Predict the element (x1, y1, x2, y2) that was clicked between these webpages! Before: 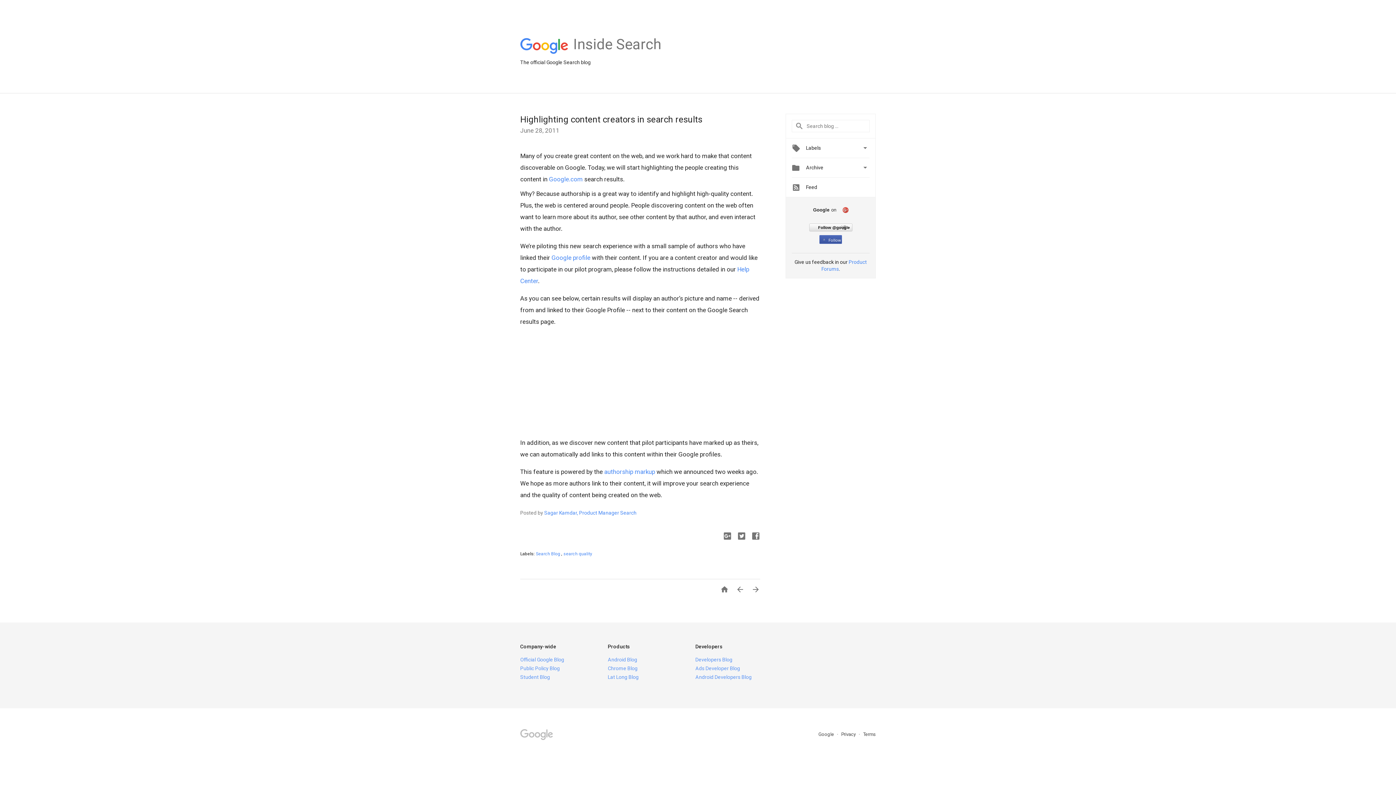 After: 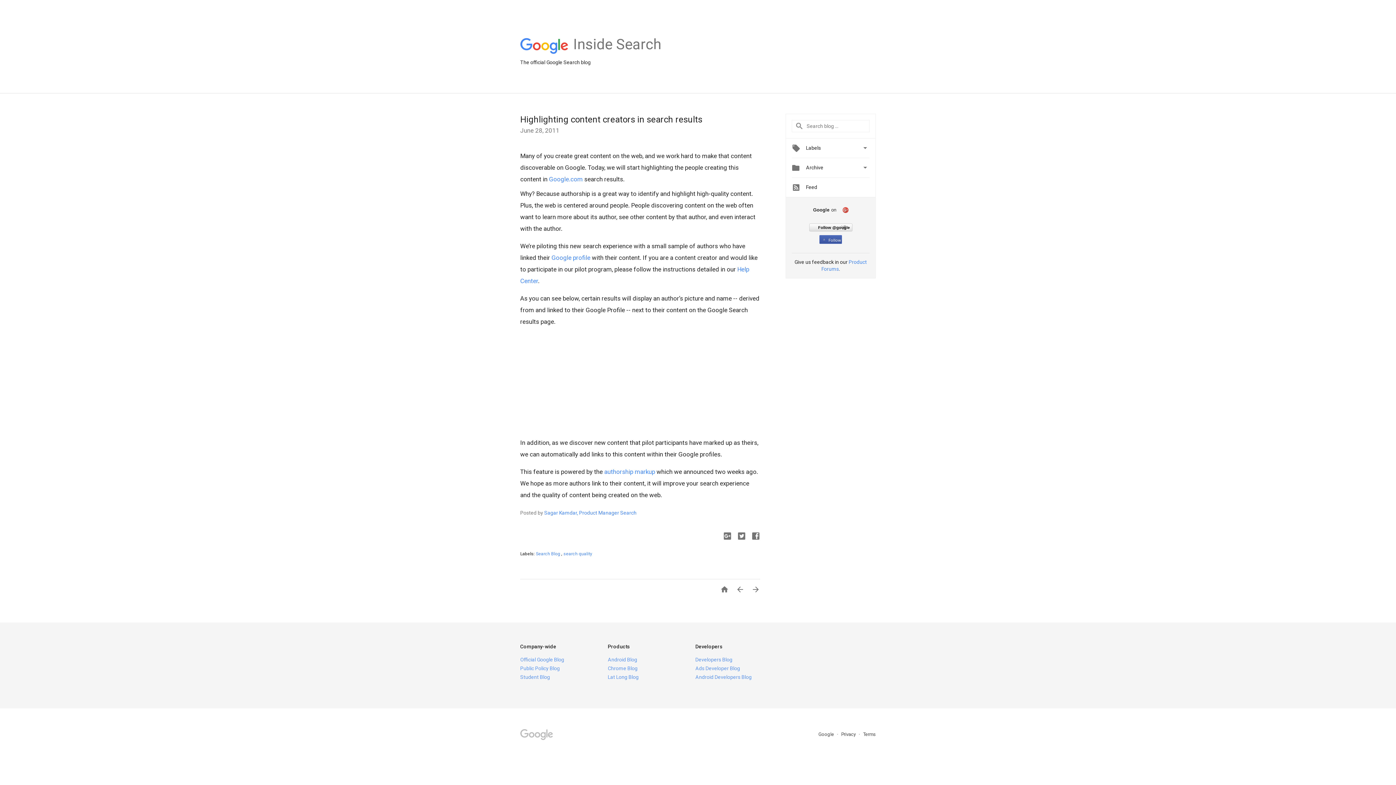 Action: bbox: (821, 238, 841, 242) label: Follow